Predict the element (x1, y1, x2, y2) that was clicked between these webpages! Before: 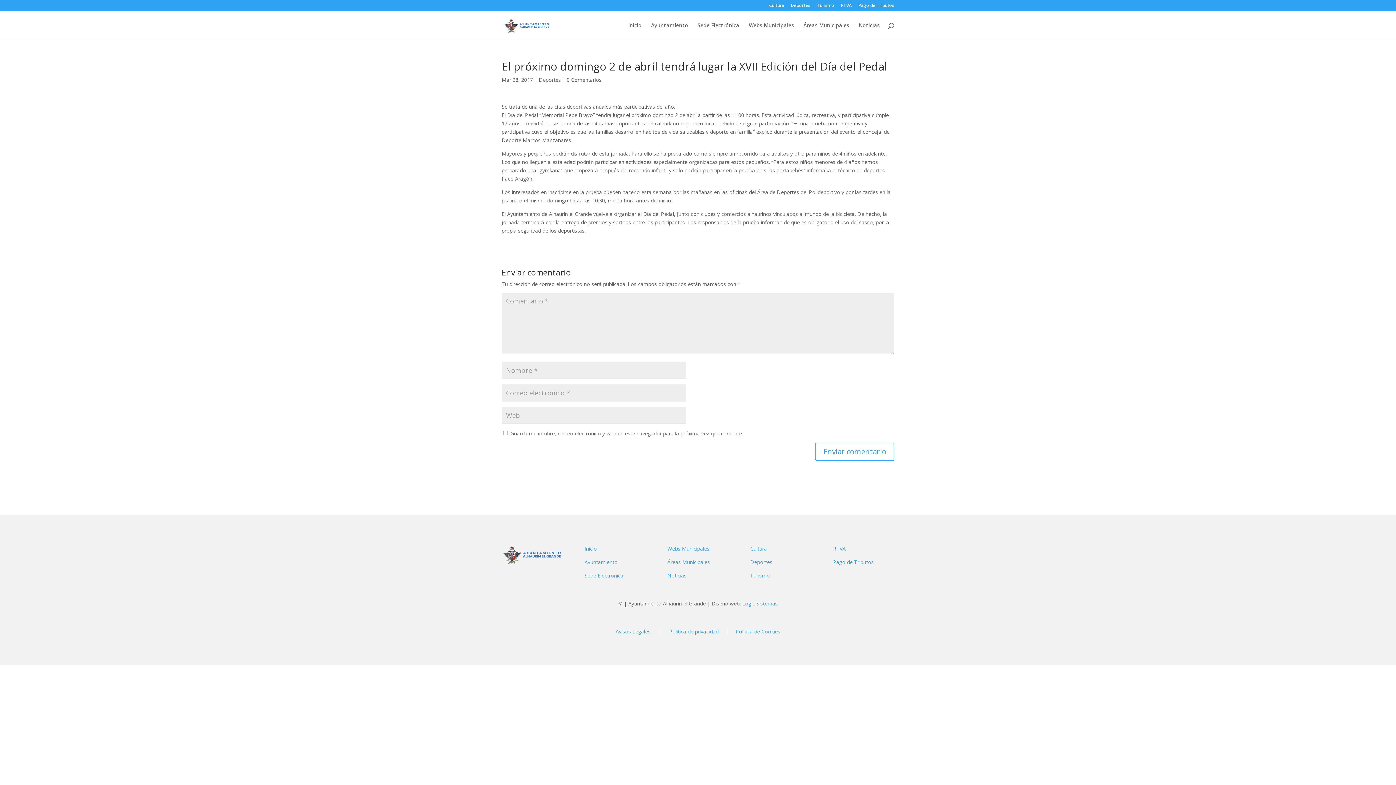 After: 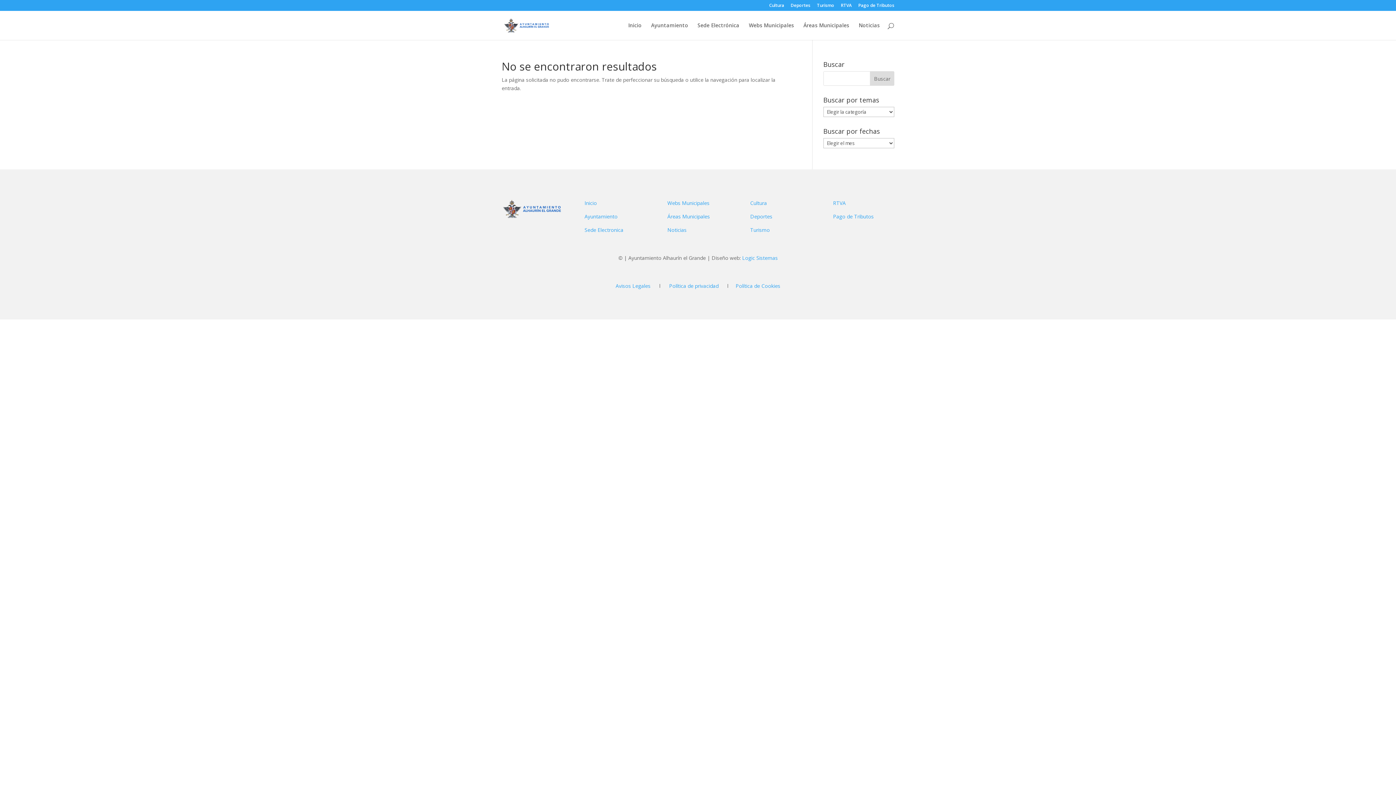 Action: label: Turismo bbox: (750, 572, 770, 579)